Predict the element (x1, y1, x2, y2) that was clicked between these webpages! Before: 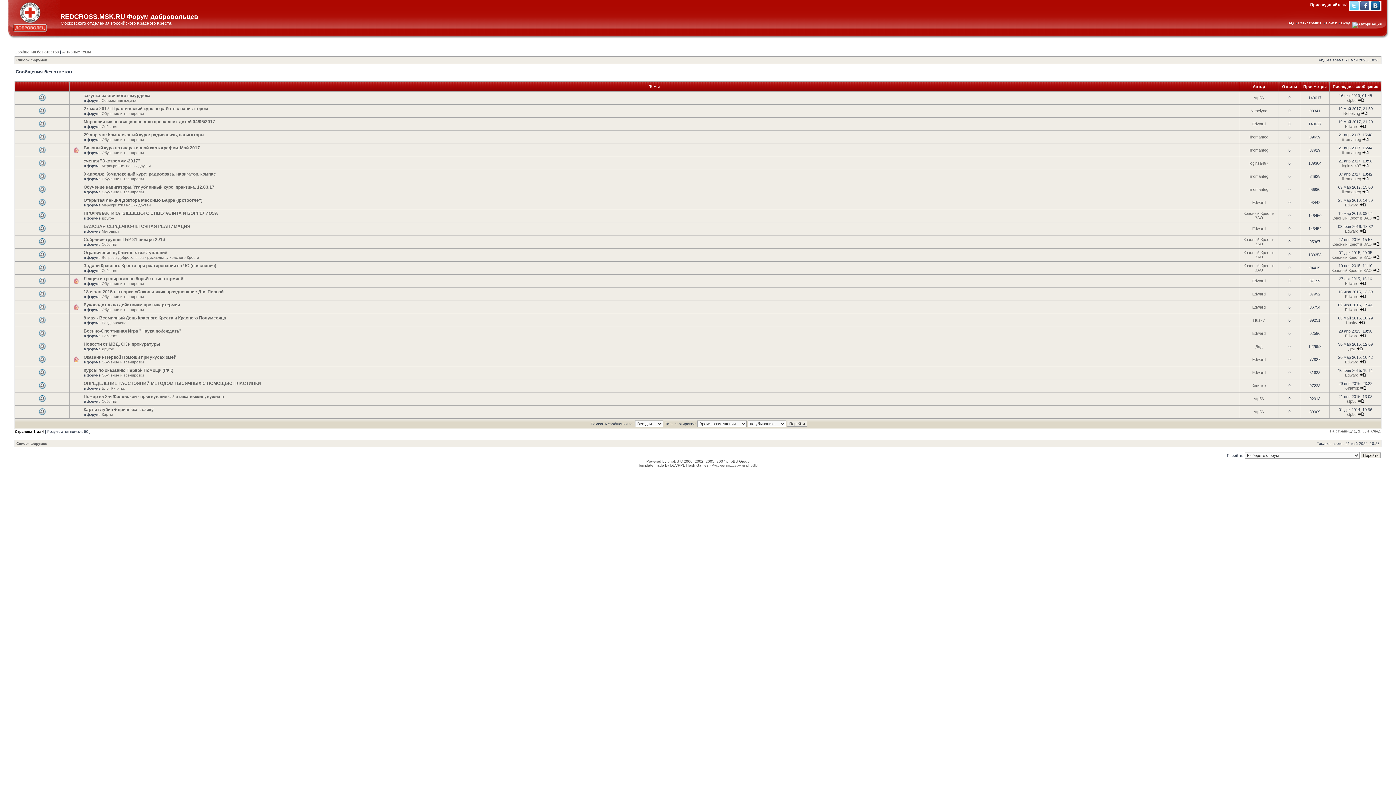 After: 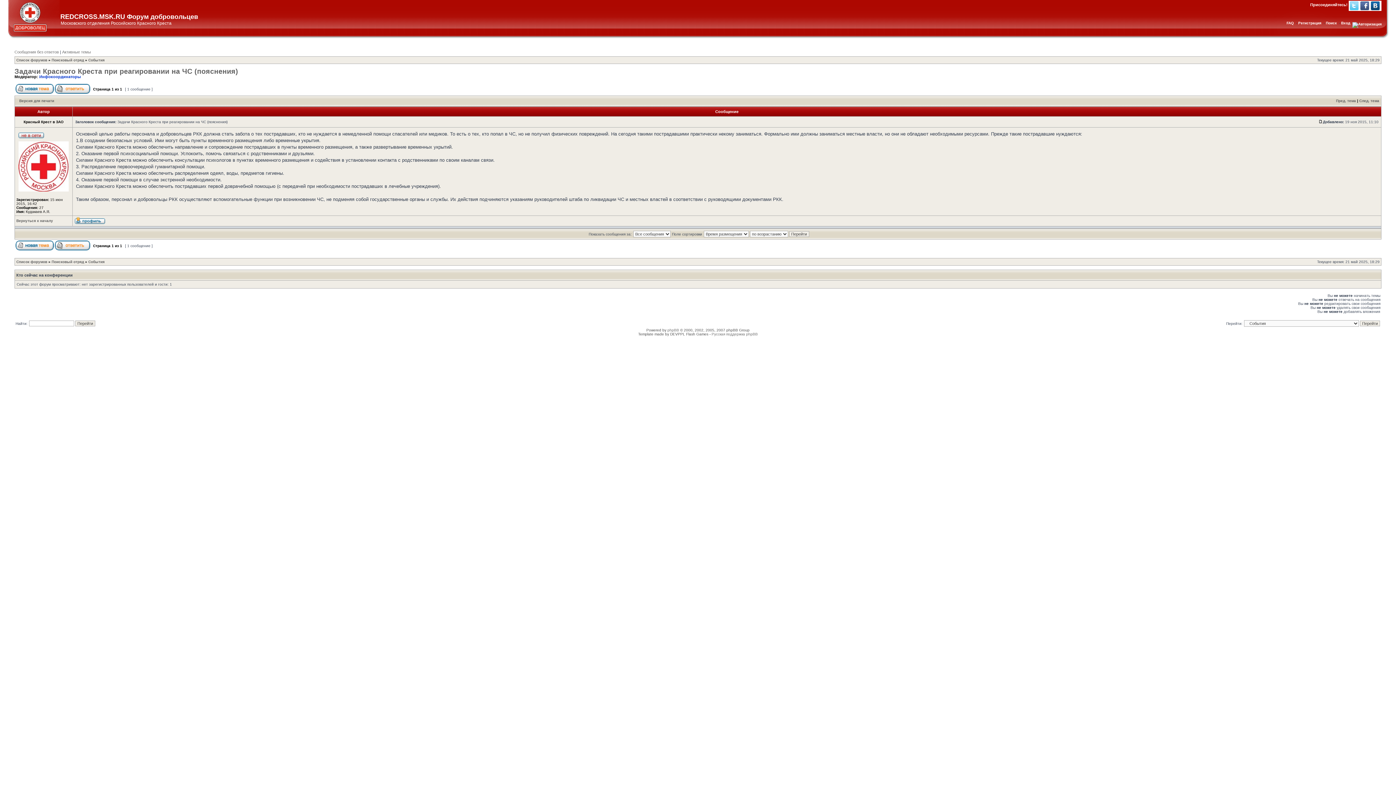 Action: bbox: (83, 263, 216, 268) label: Задачи Красного Креста при реагировании на ЧС (пояснения)